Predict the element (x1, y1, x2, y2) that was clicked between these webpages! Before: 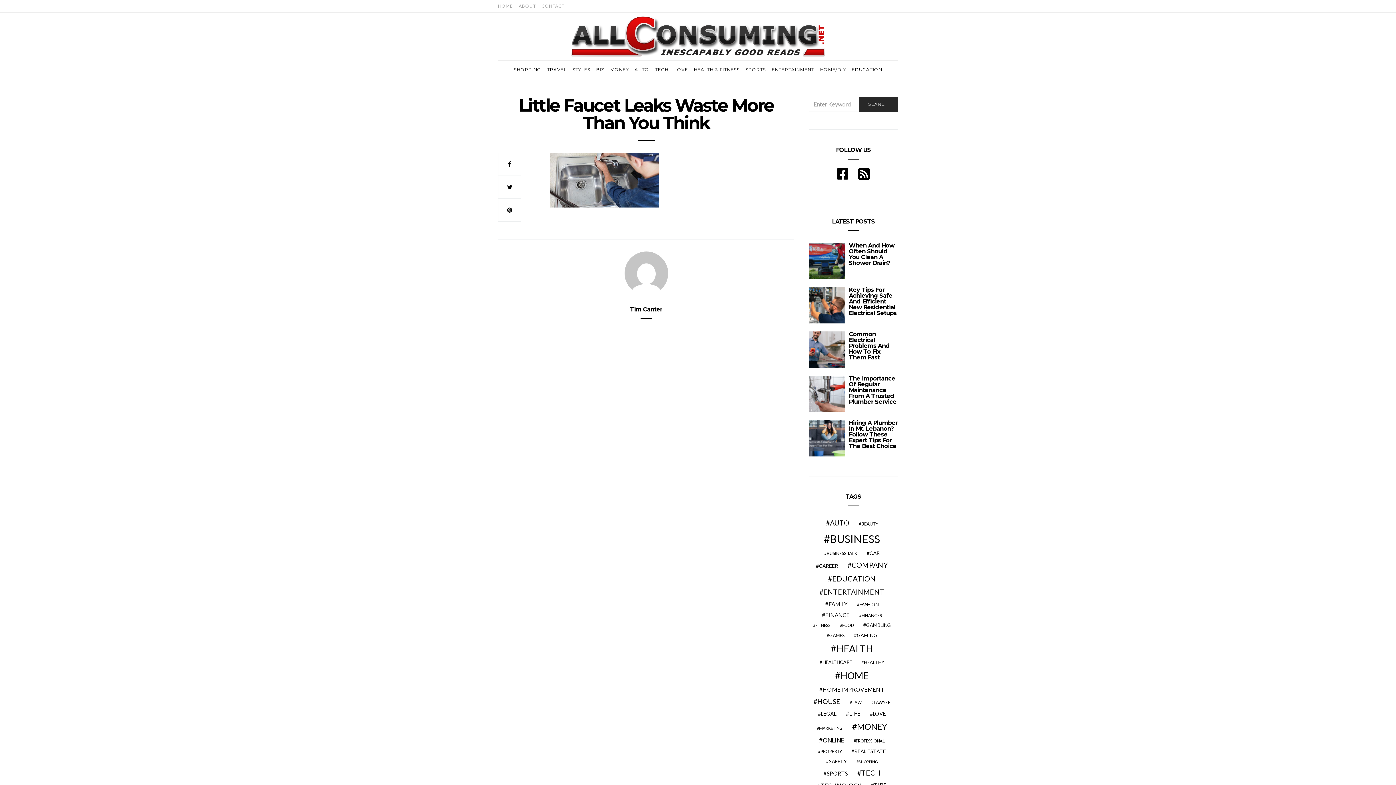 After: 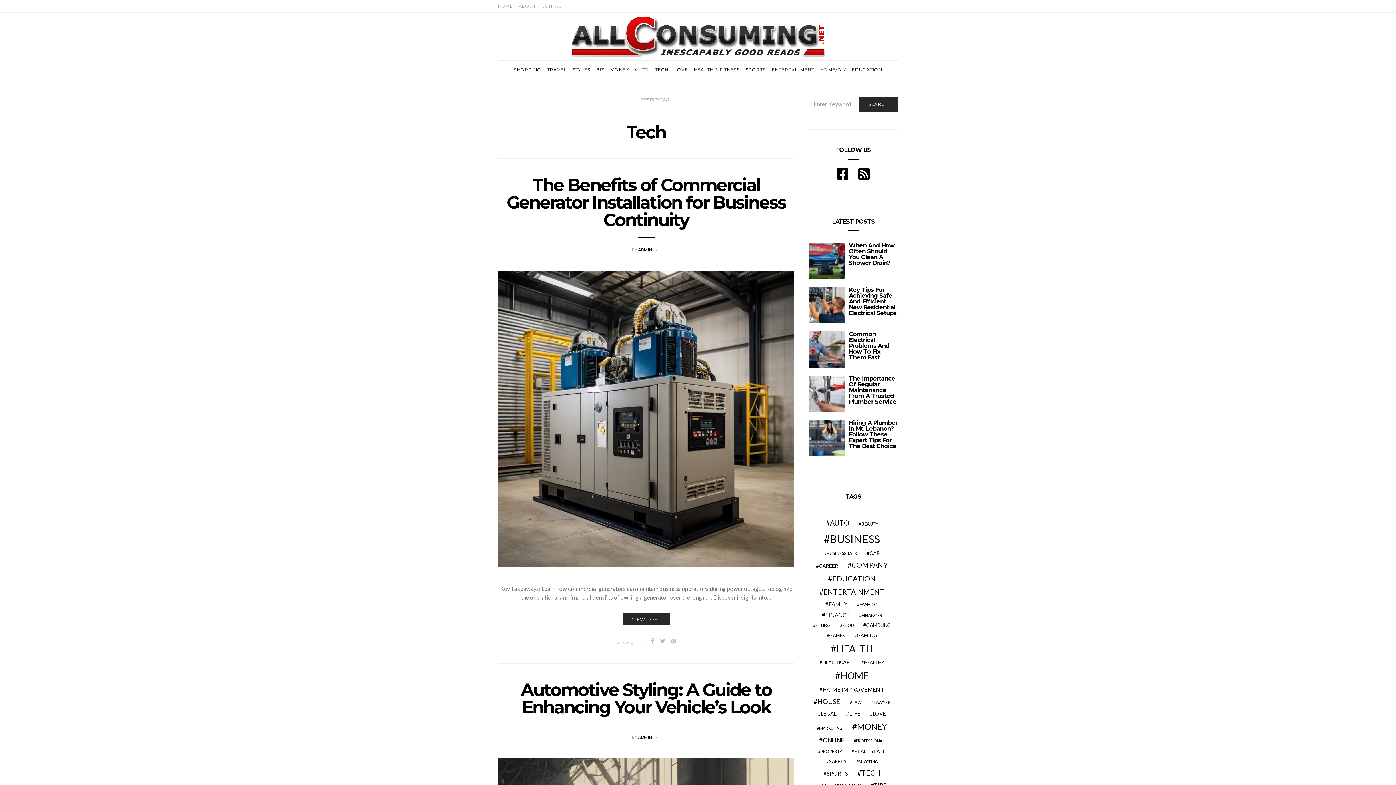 Action: bbox: (854, 768, 883, 778) label: Tech (53 items)